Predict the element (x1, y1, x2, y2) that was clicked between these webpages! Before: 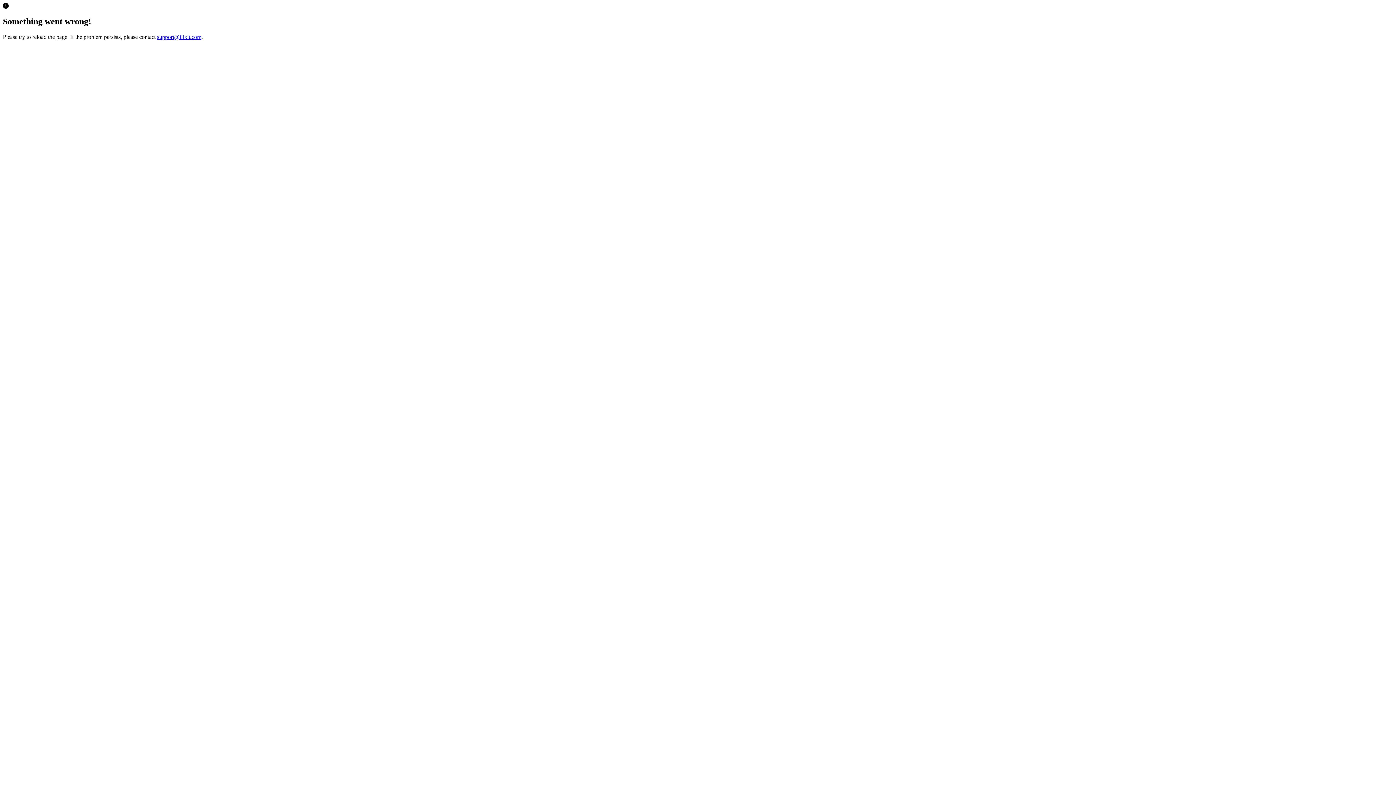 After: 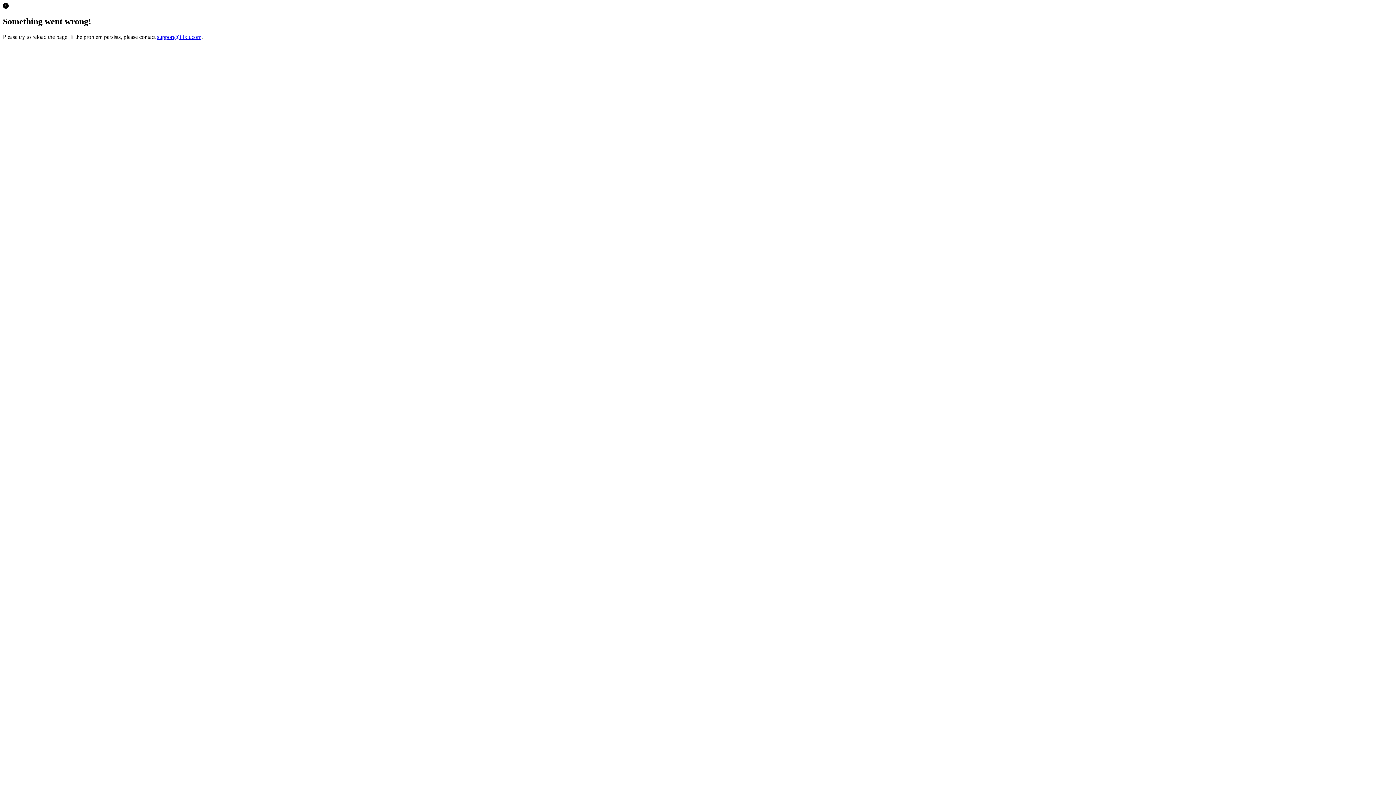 Action: bbox: (157, 33, 201, 39) label: support@ifixit.com